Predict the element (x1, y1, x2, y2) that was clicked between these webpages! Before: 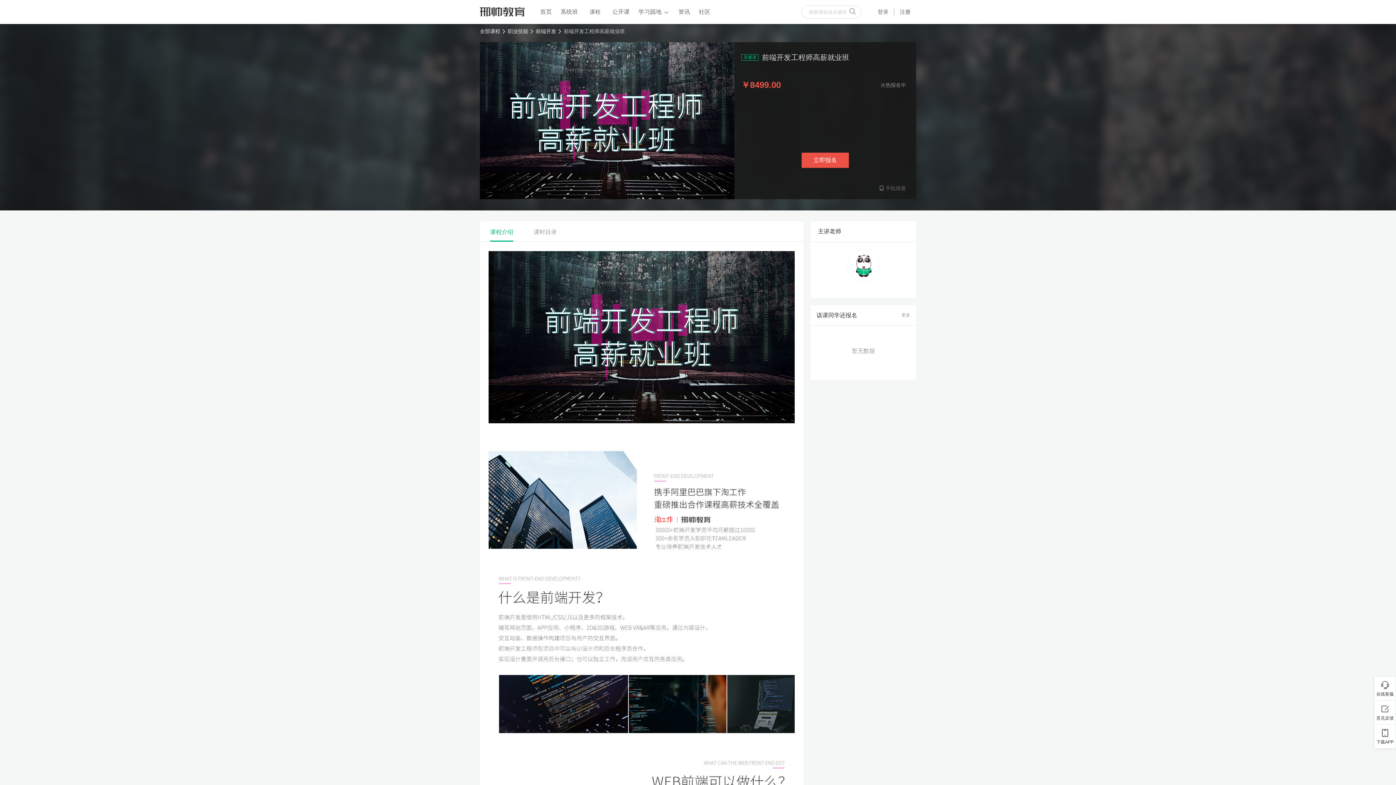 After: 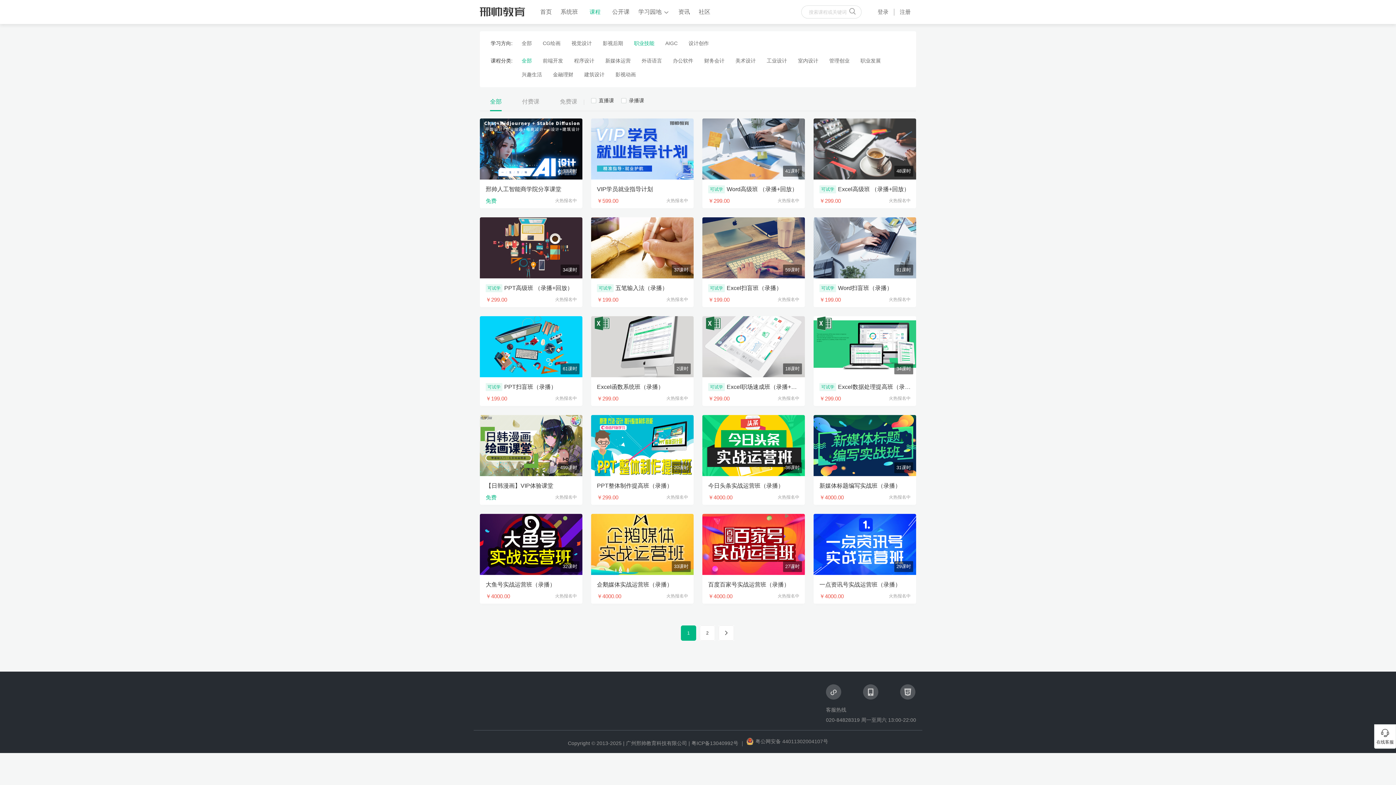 Action: label: 职业技能 bbox: (508, 28, 528, 34)